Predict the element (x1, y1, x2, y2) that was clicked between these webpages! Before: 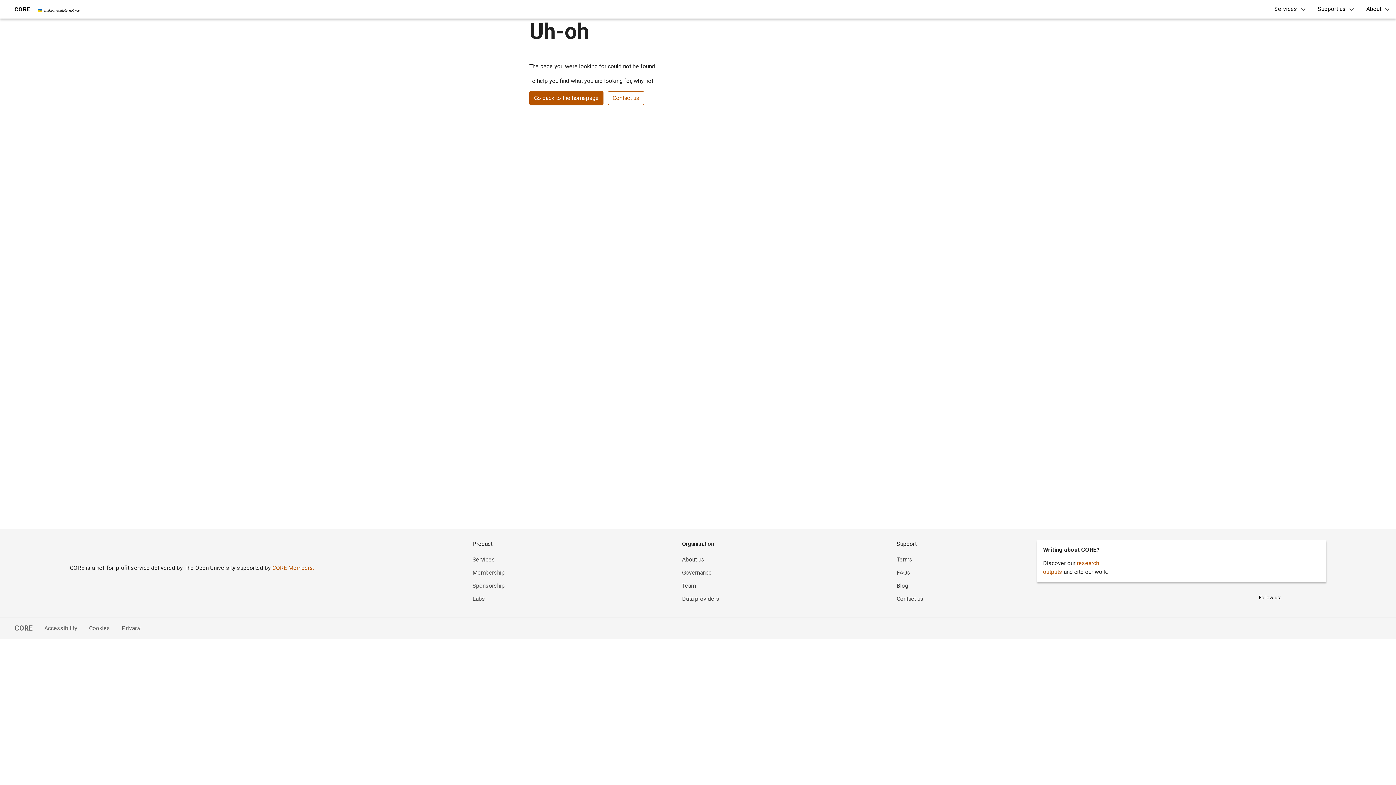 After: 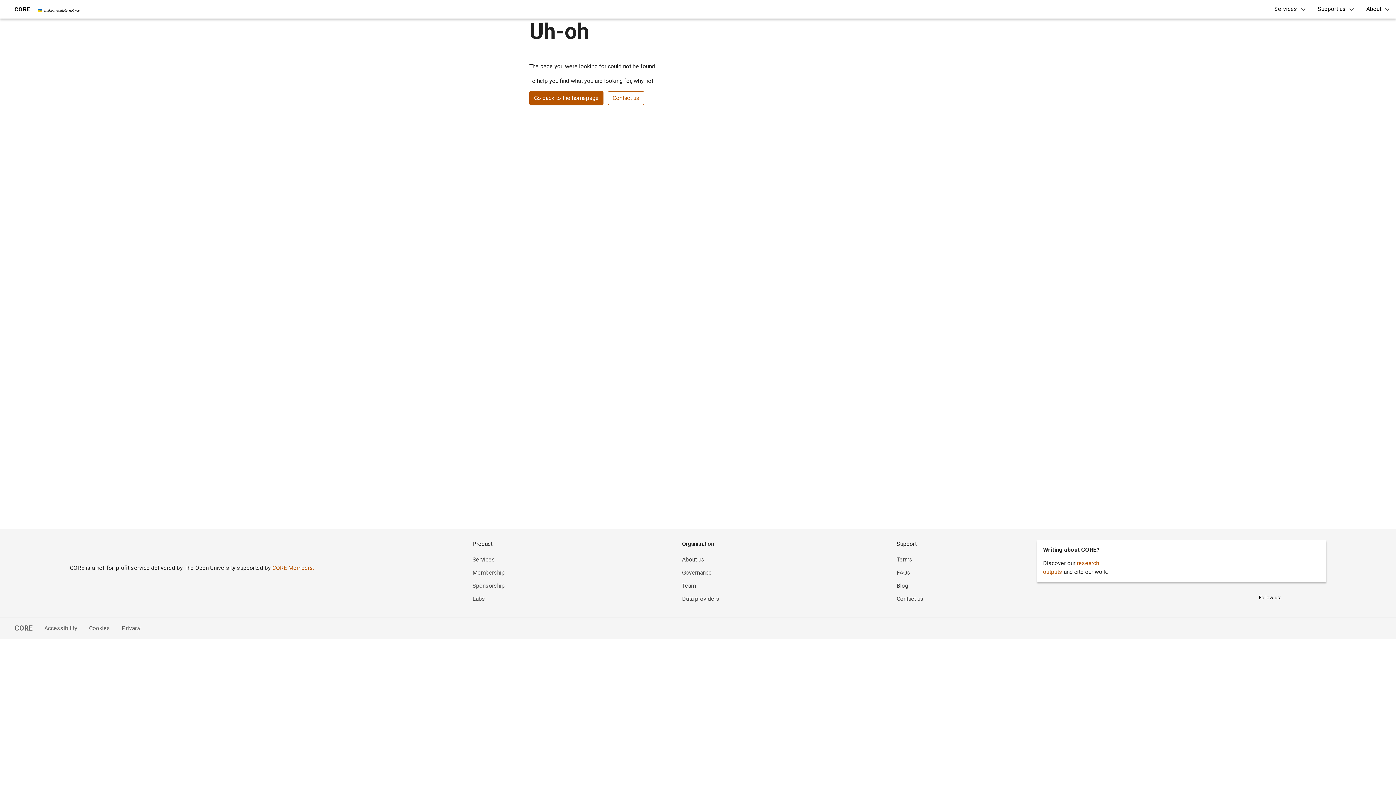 Action: label: Accessibility bbox: (32, 624, 77, 633)